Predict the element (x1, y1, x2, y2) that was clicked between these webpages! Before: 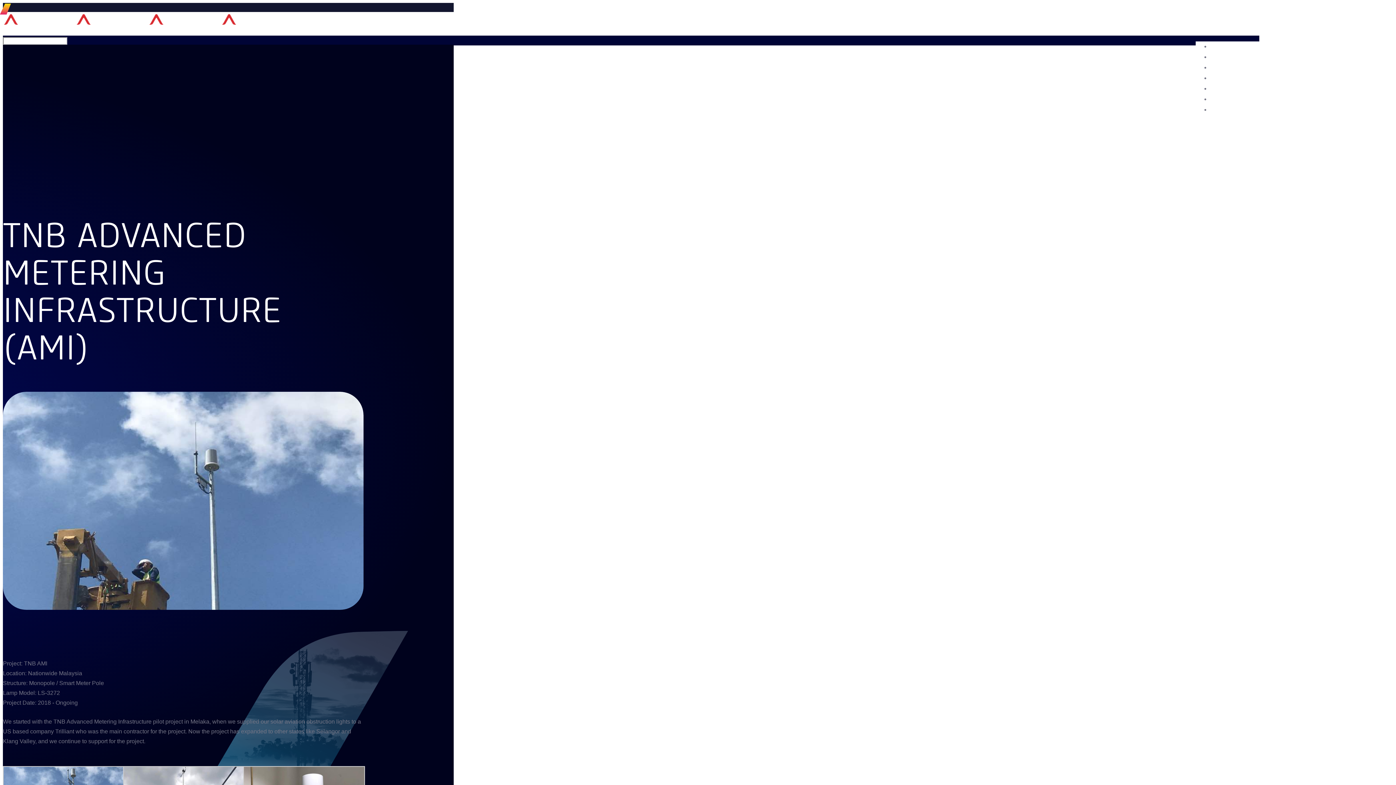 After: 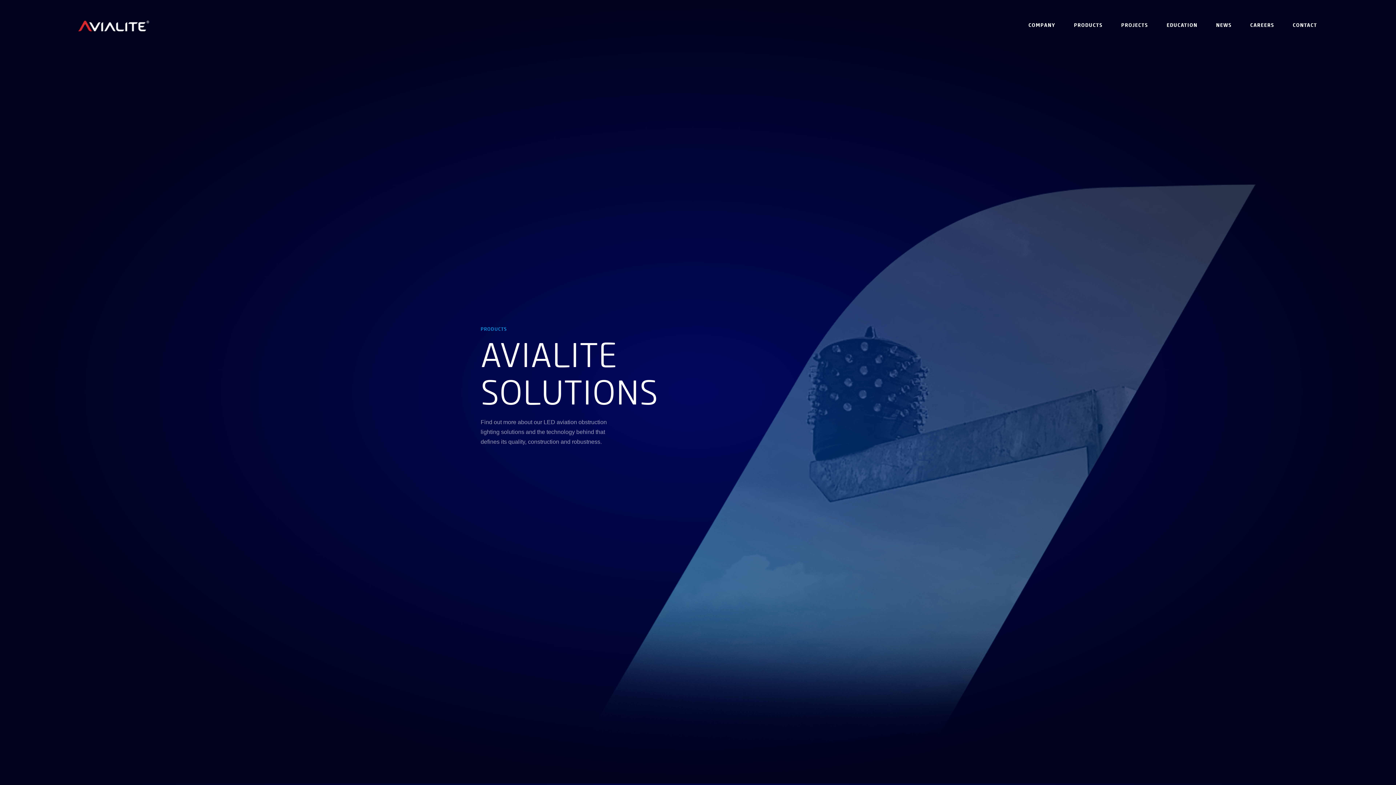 Action: label: PRODUCTS bbox: (1210, 49, 1257, 65)